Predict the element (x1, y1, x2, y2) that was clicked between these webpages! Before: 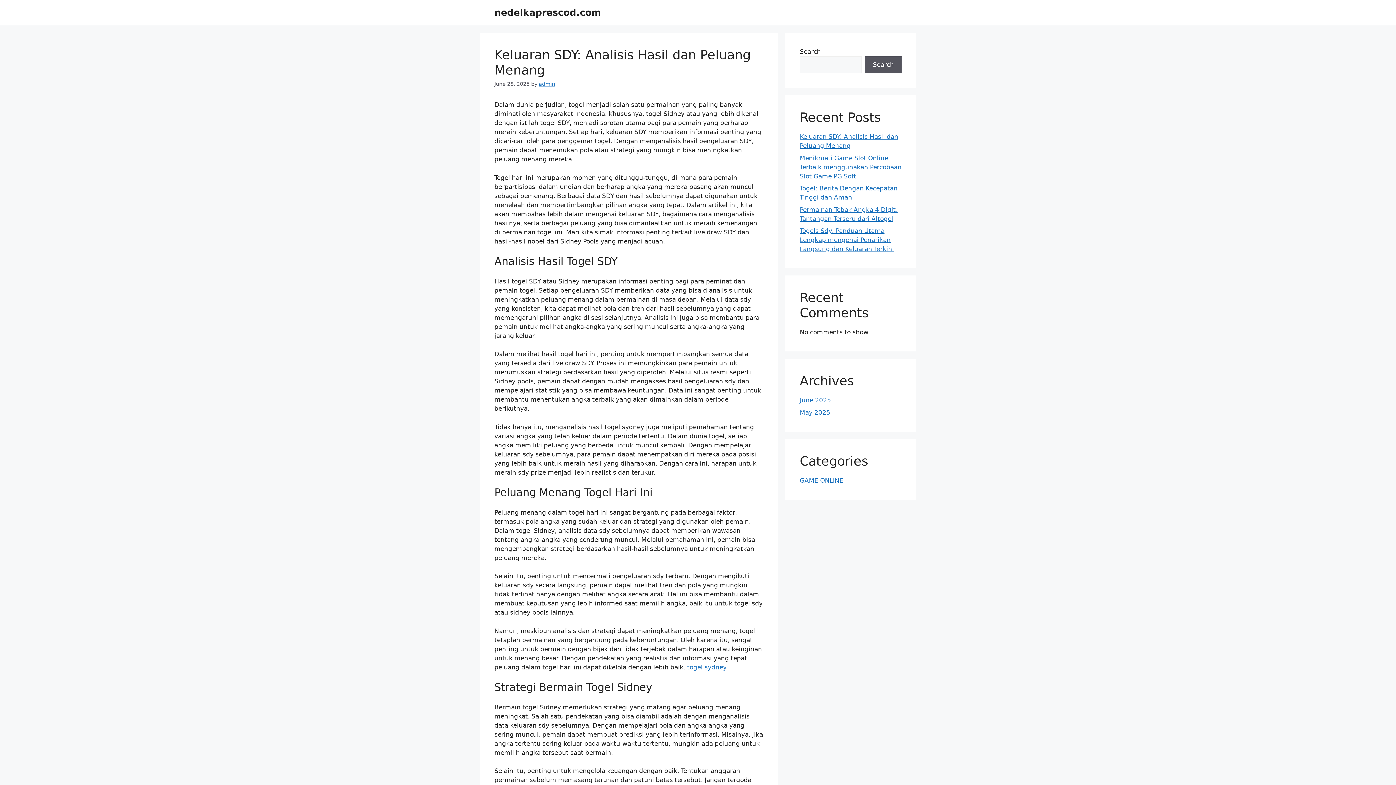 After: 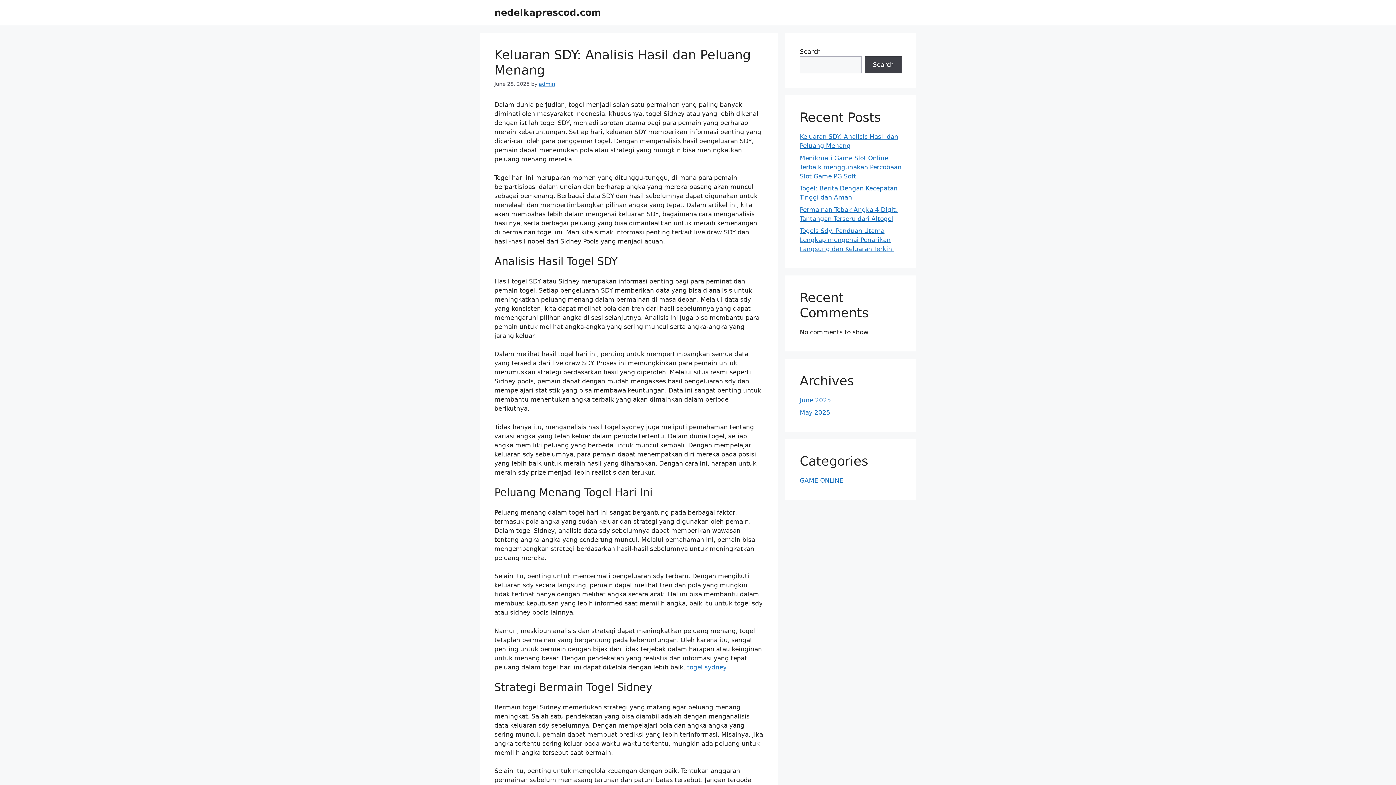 Action: bbox: (865, 56, 901, 73) label: Search